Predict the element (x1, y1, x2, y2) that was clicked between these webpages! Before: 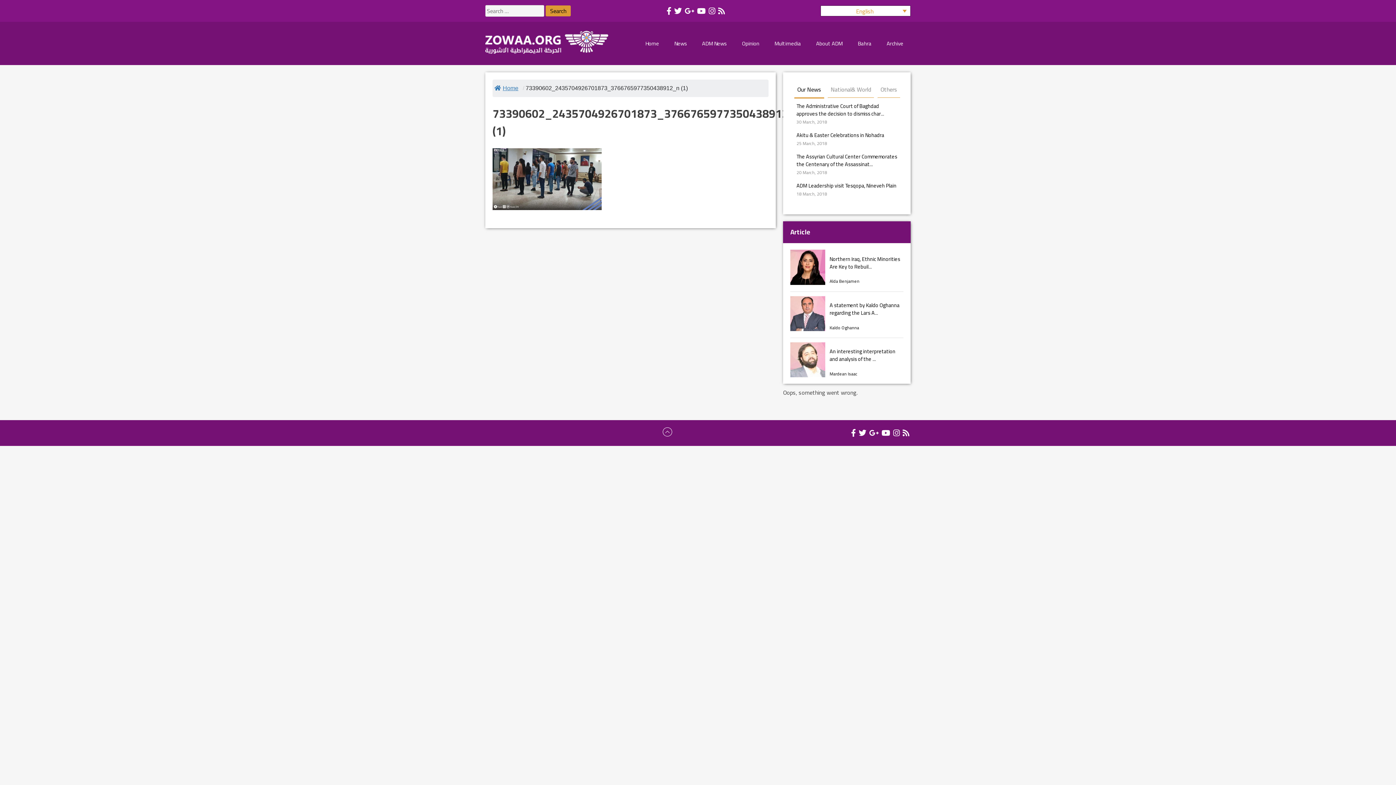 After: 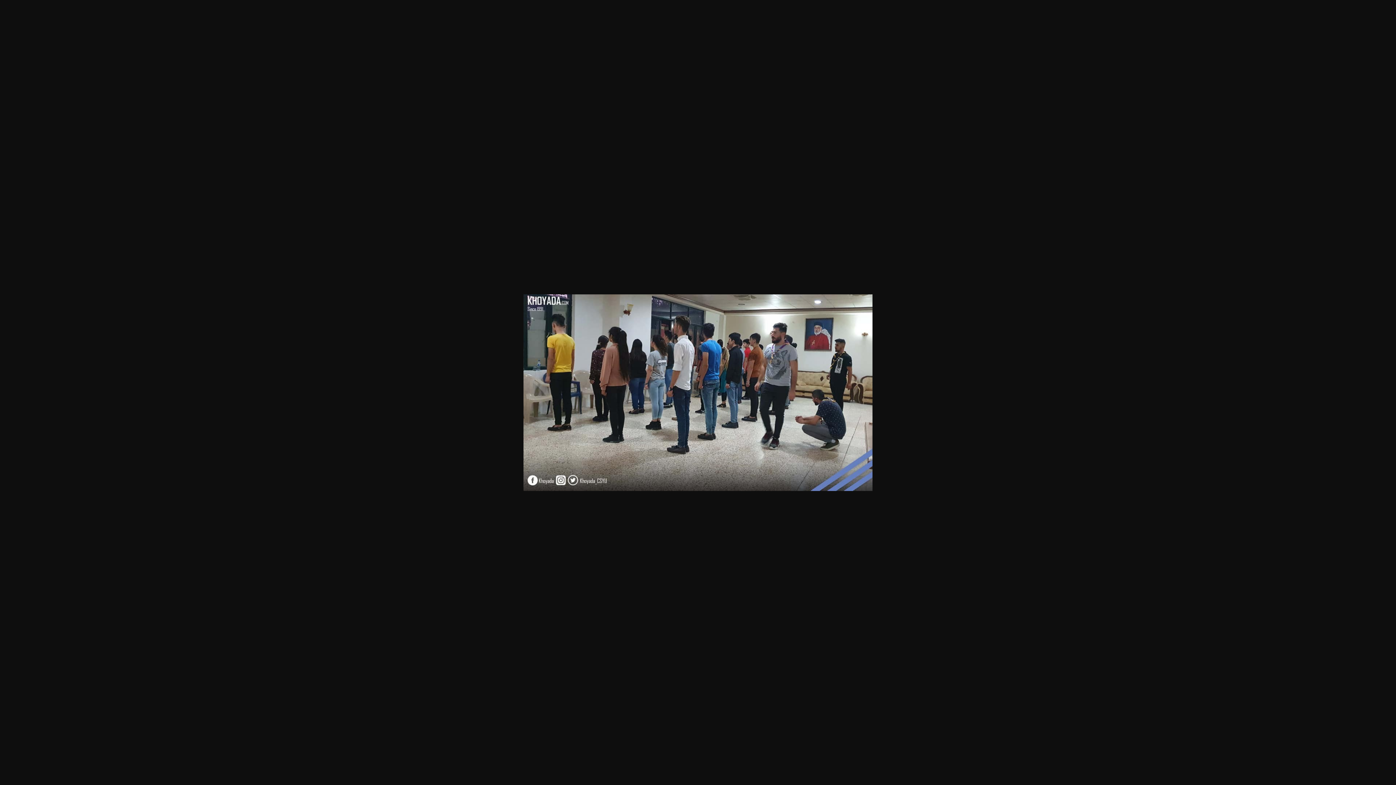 Action: bbox: (492, 202, 601, 213)